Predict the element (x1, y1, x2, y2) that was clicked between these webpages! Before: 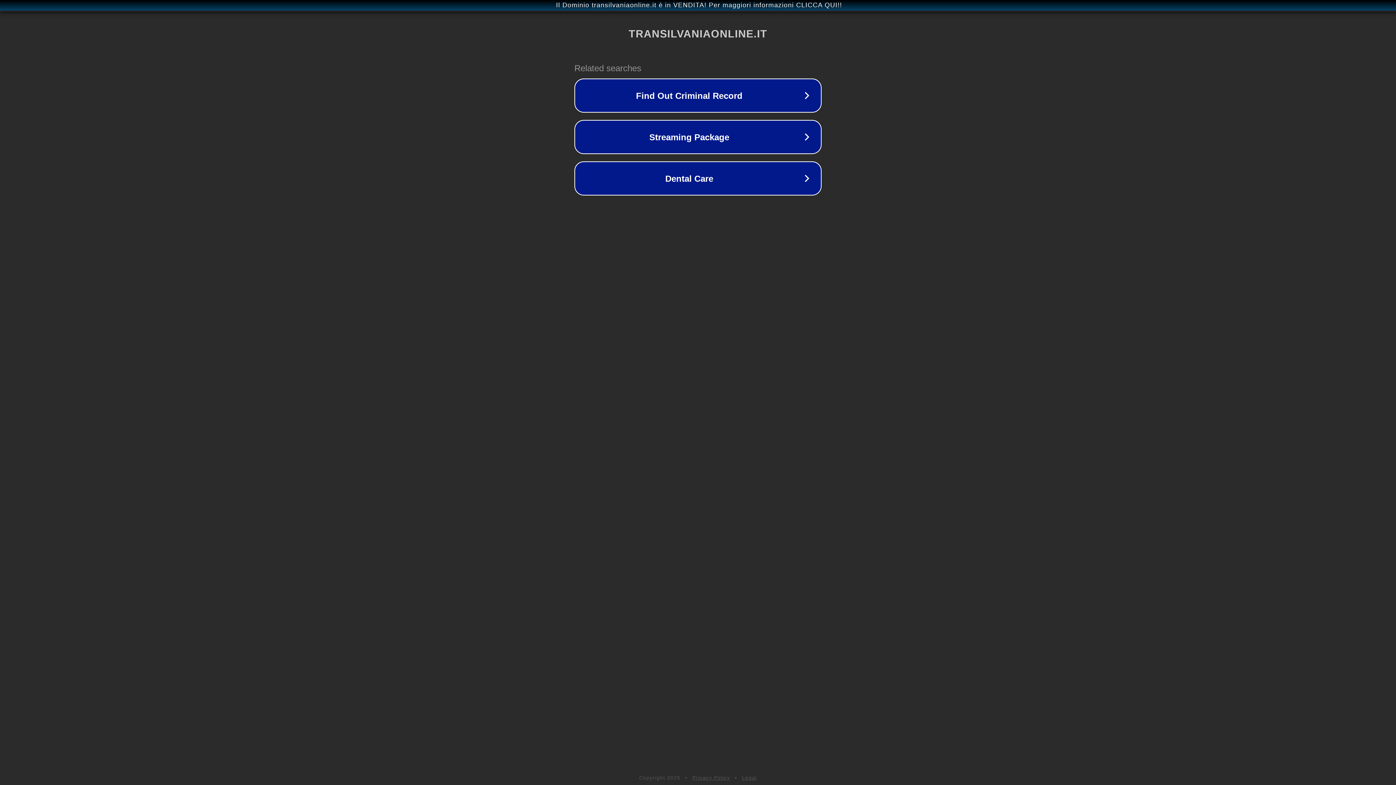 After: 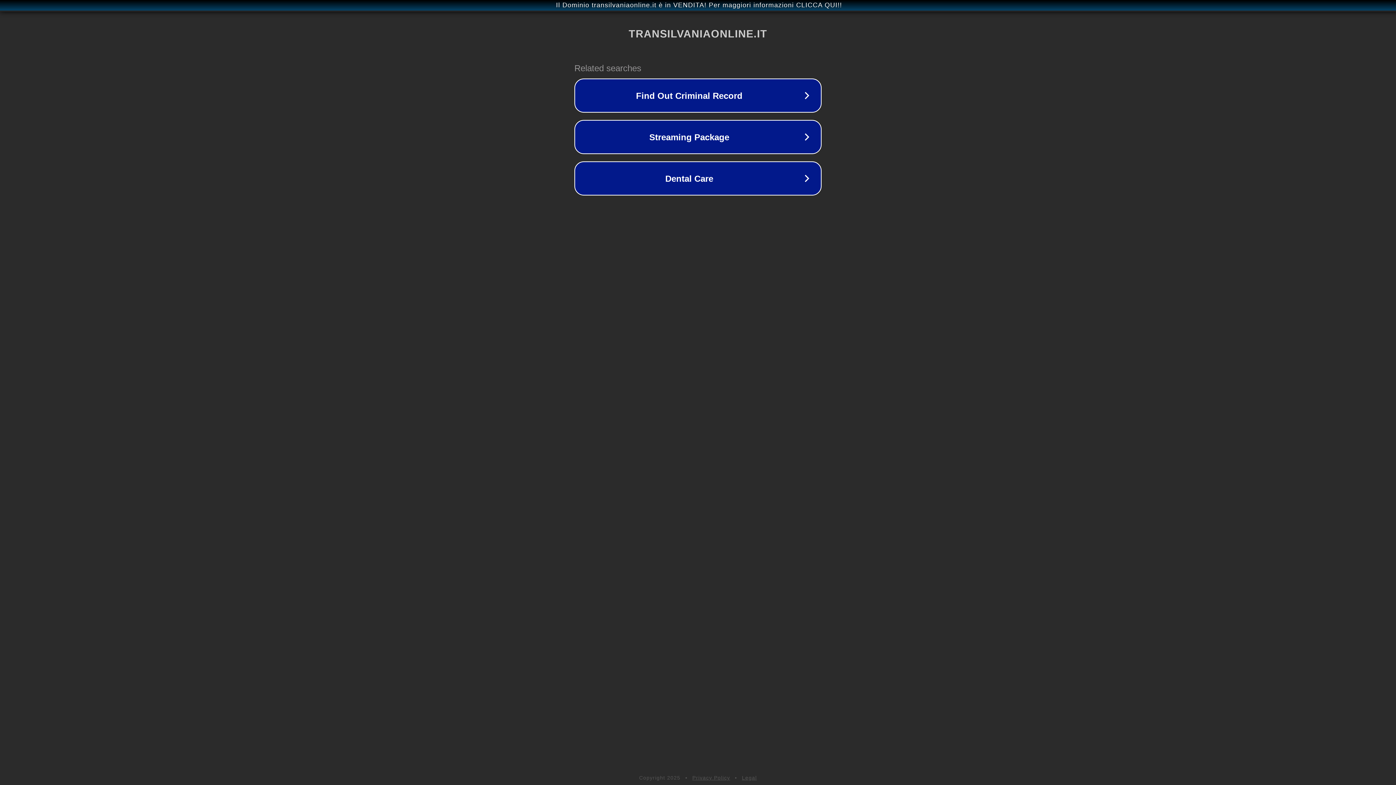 Action: label: Legal bbox: (742, 775, 757, 781)